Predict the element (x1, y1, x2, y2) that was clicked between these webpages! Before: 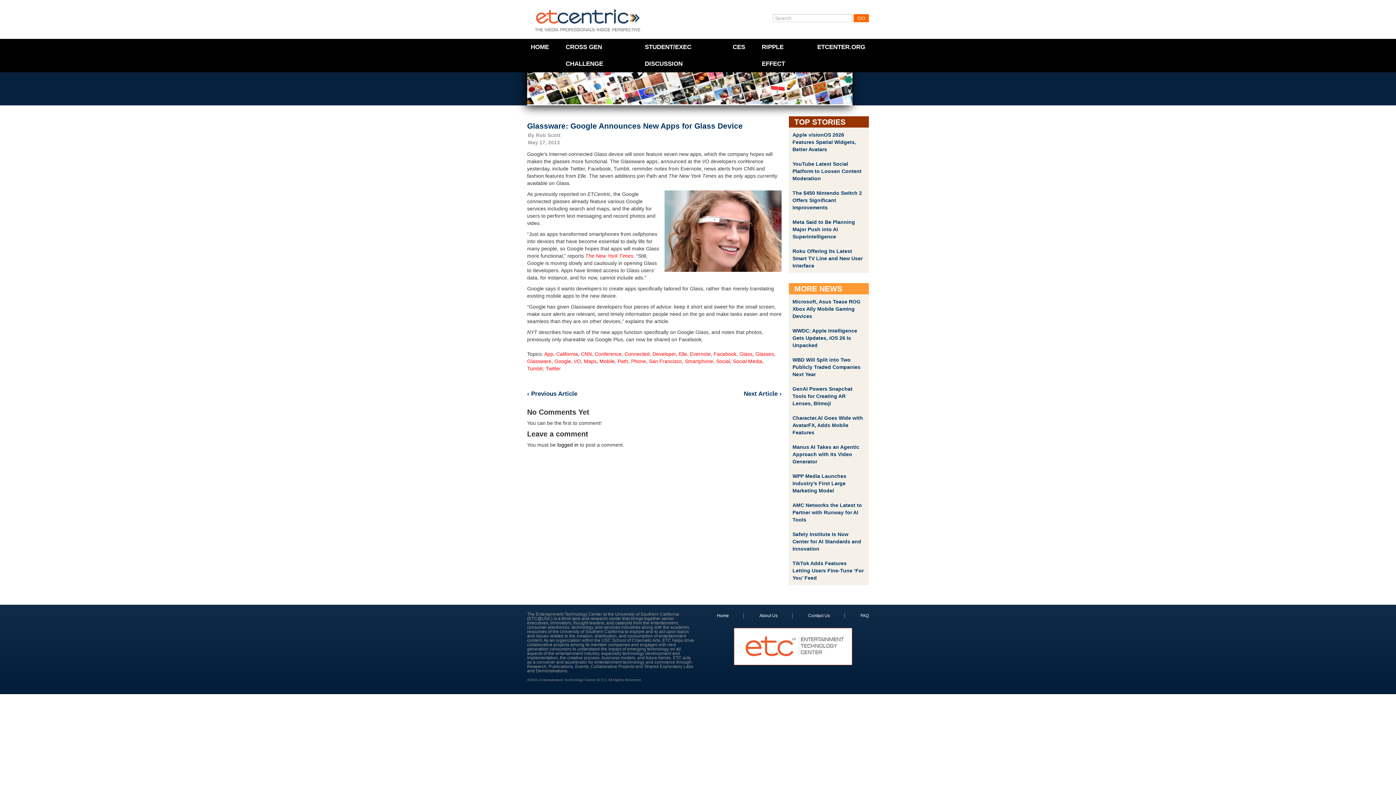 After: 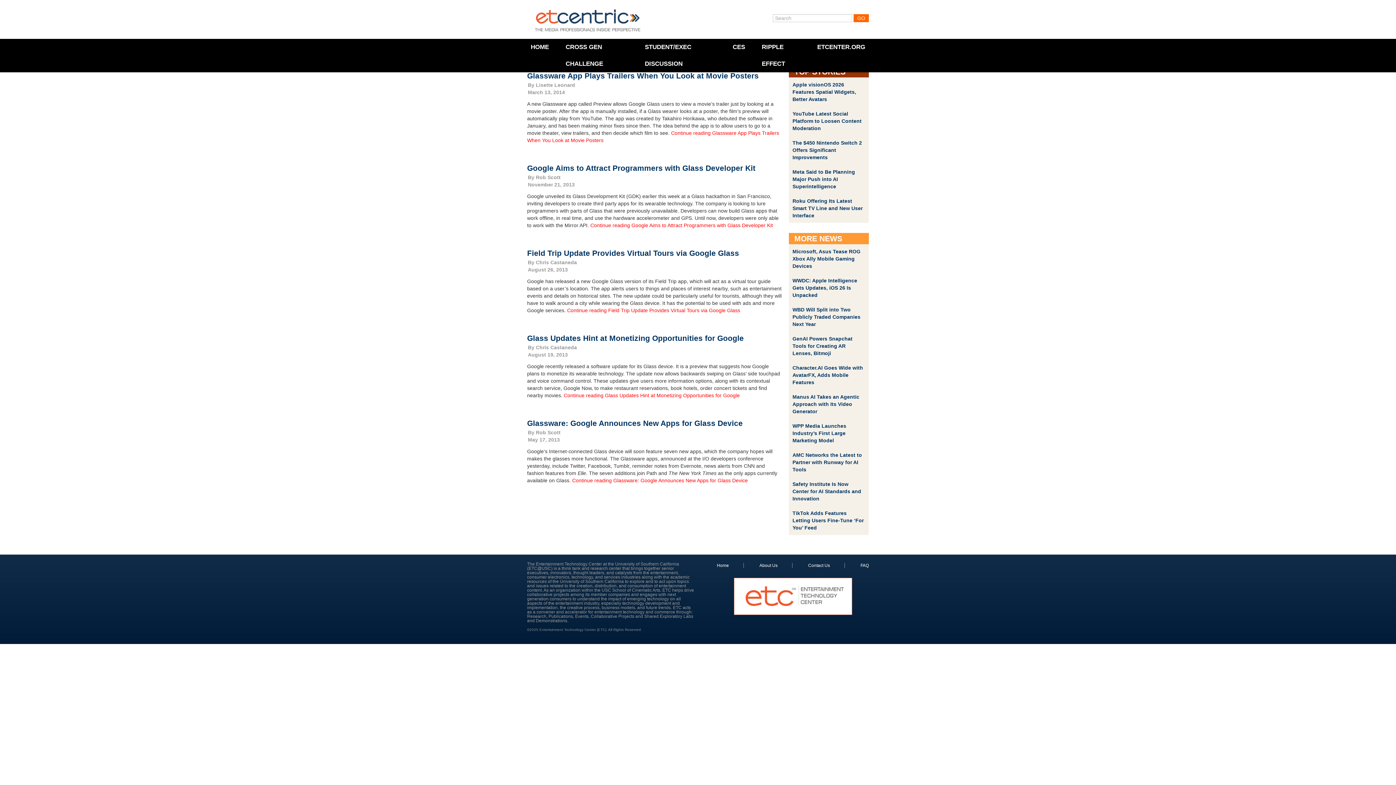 Action: bbox: (527, 358, 551, 364) label: Glassware